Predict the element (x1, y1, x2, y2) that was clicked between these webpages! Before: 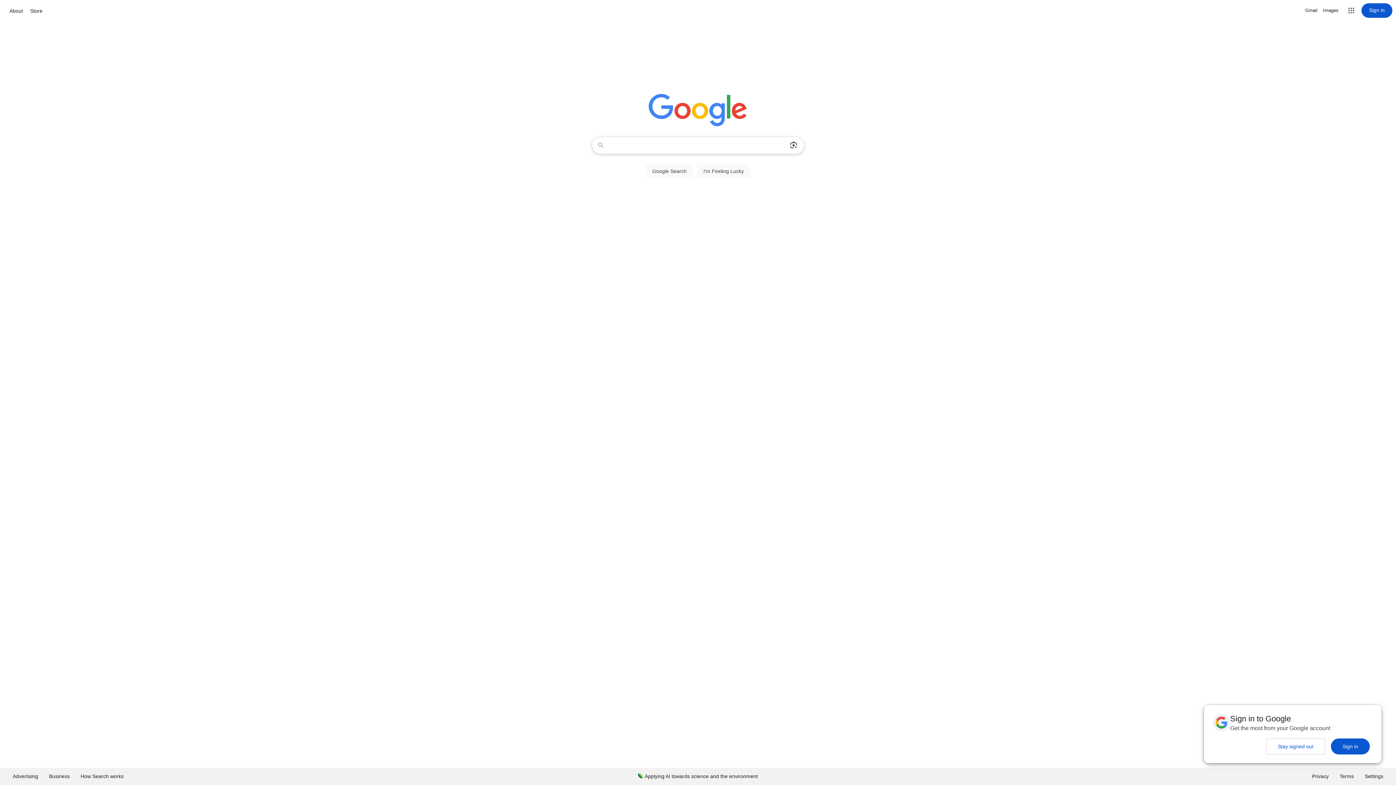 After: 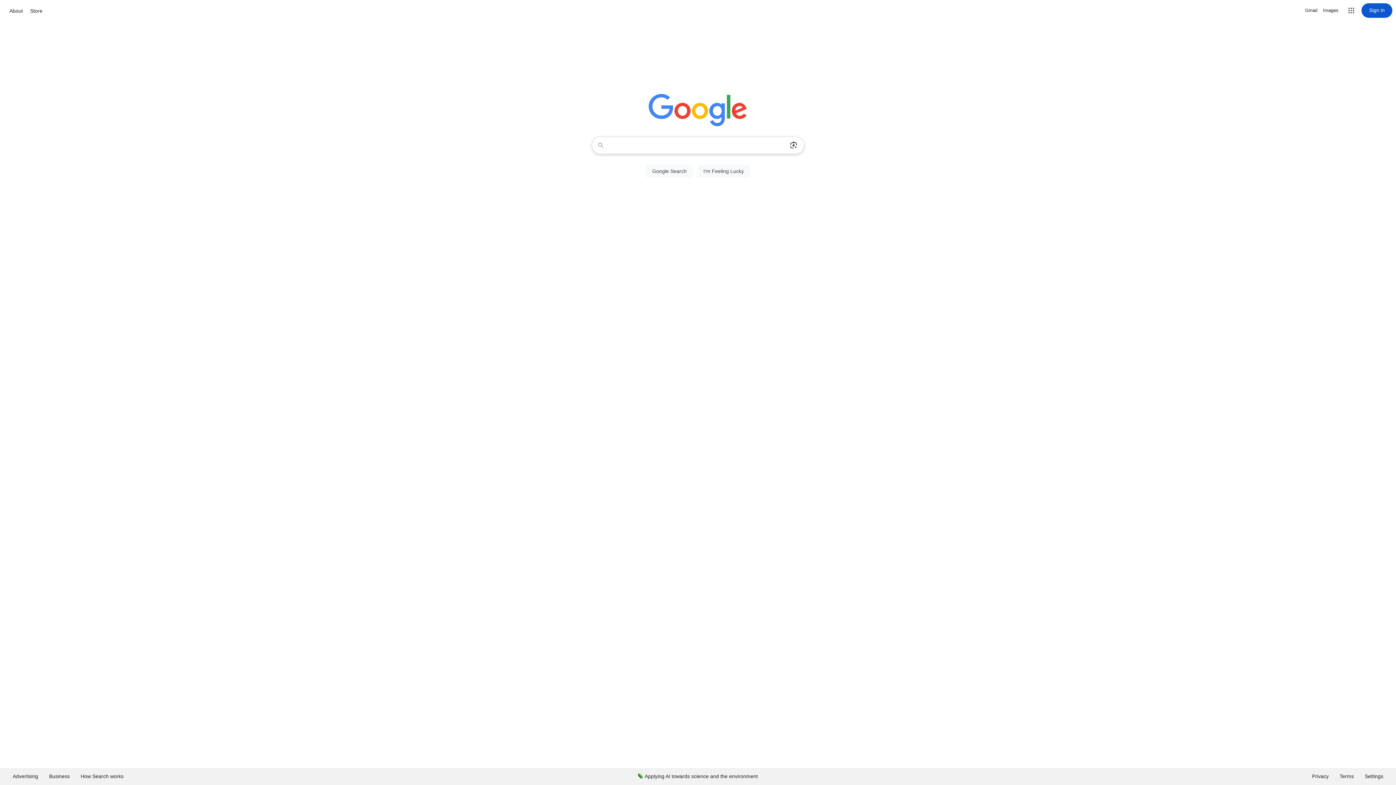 Action: label: Sign in bbox: (1331, 738, 1370, 754)